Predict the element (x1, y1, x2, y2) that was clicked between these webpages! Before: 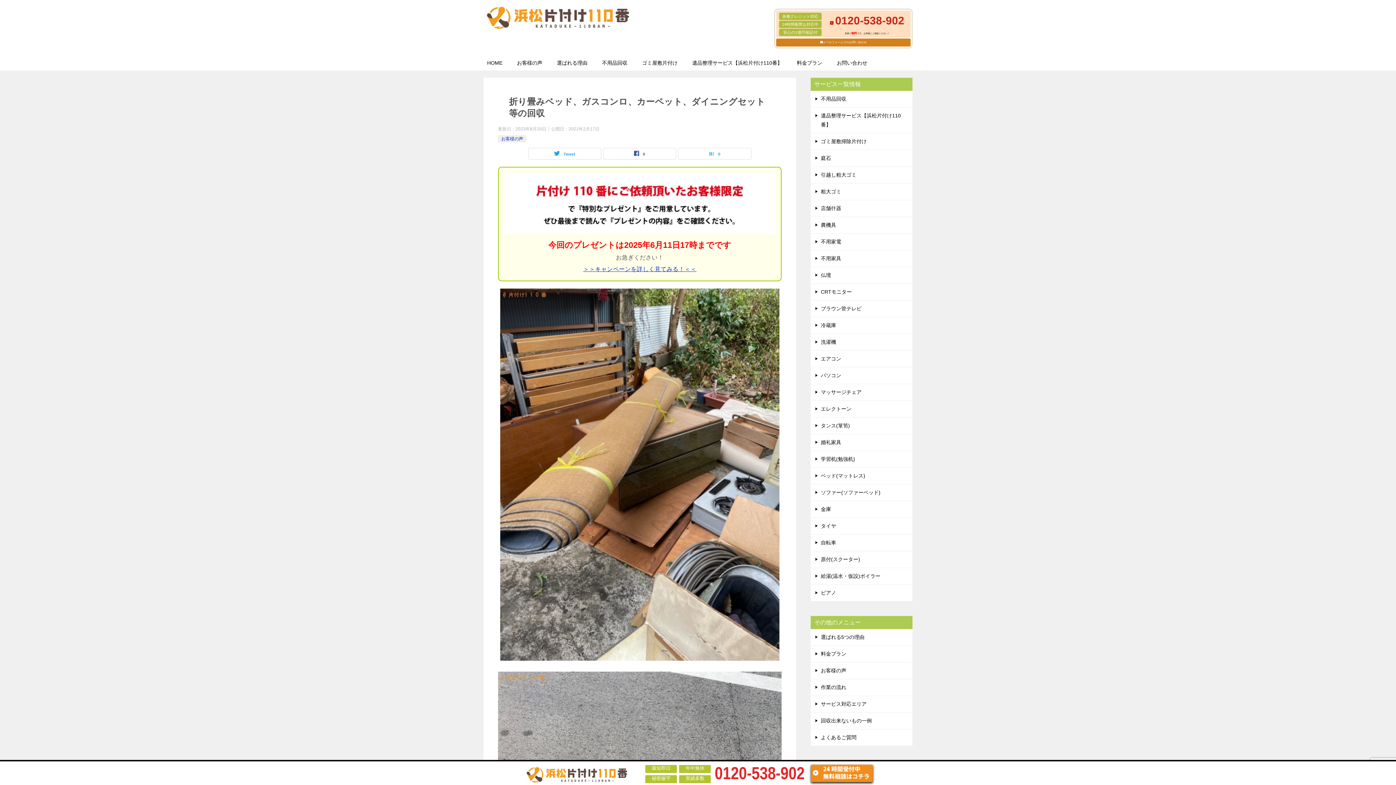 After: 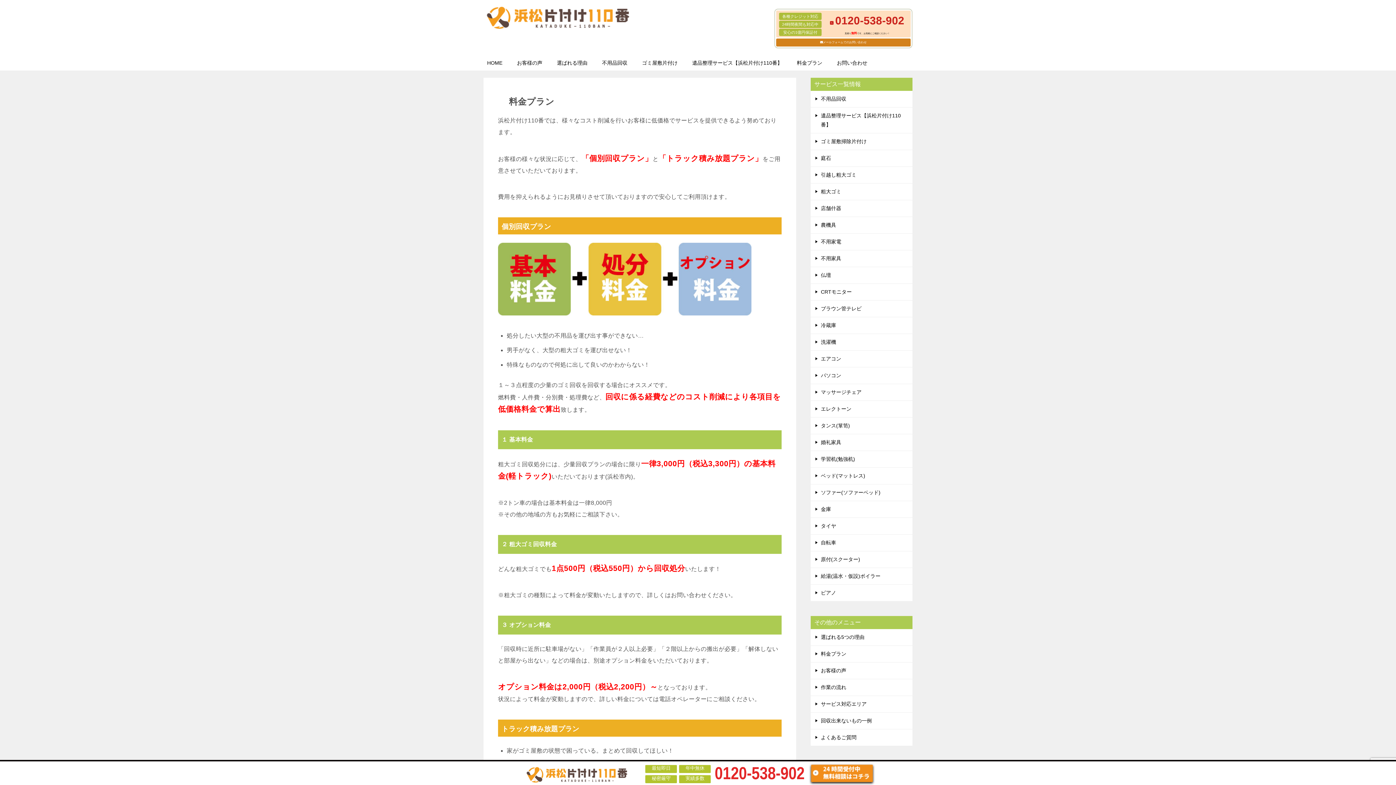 Action: label: 料金プラン bbox: (789, 55, 829, 70)